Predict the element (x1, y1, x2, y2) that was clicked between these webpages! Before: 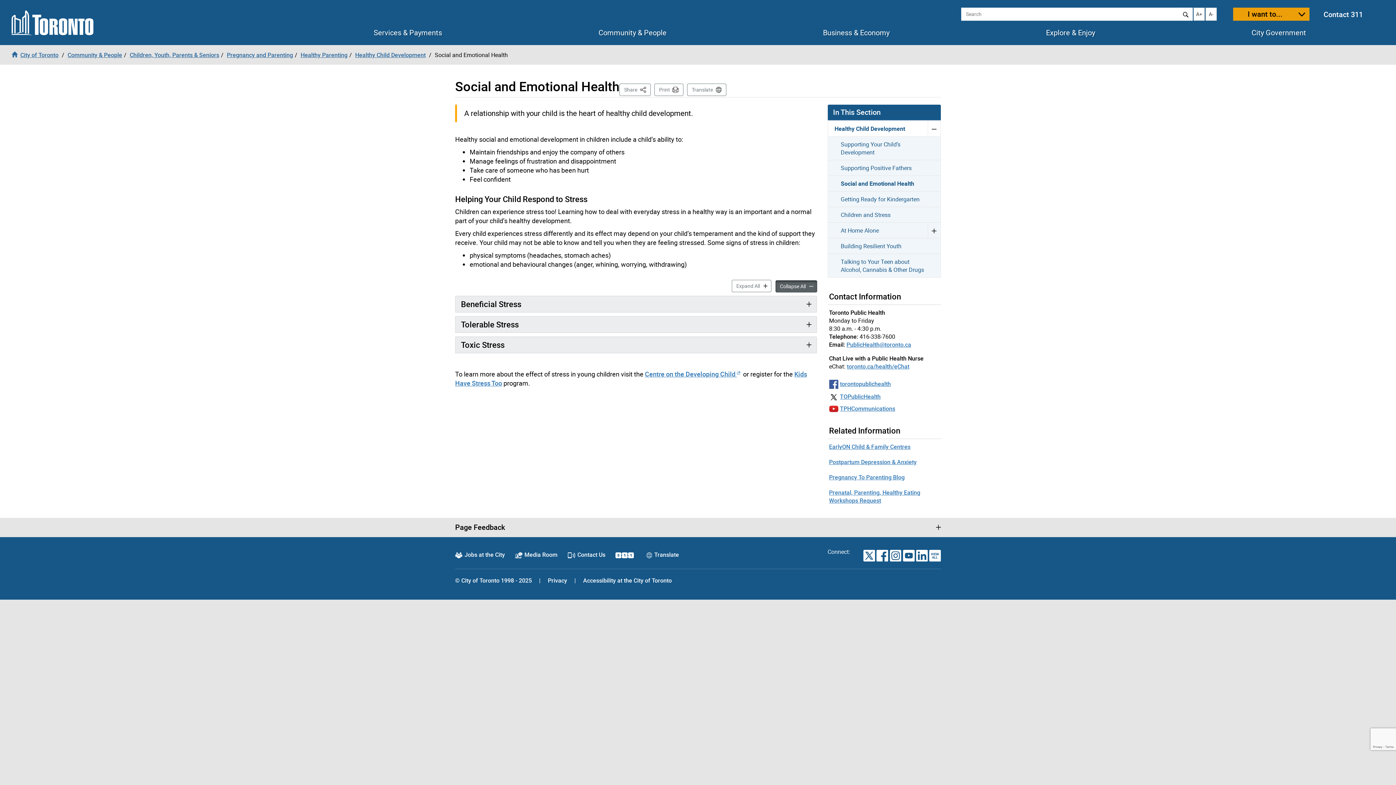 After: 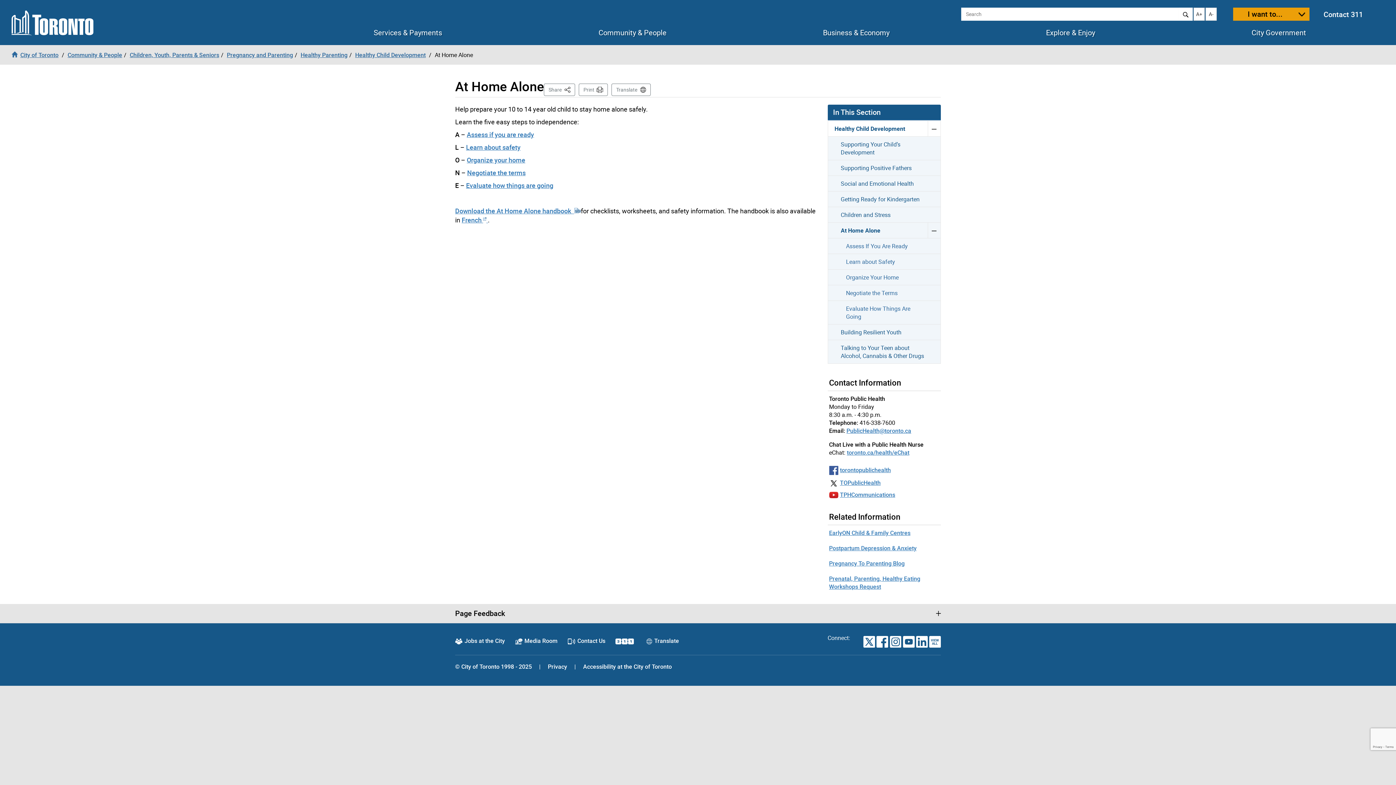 Action: bbox: (828, 222, 940, 238) label: At Home Alone